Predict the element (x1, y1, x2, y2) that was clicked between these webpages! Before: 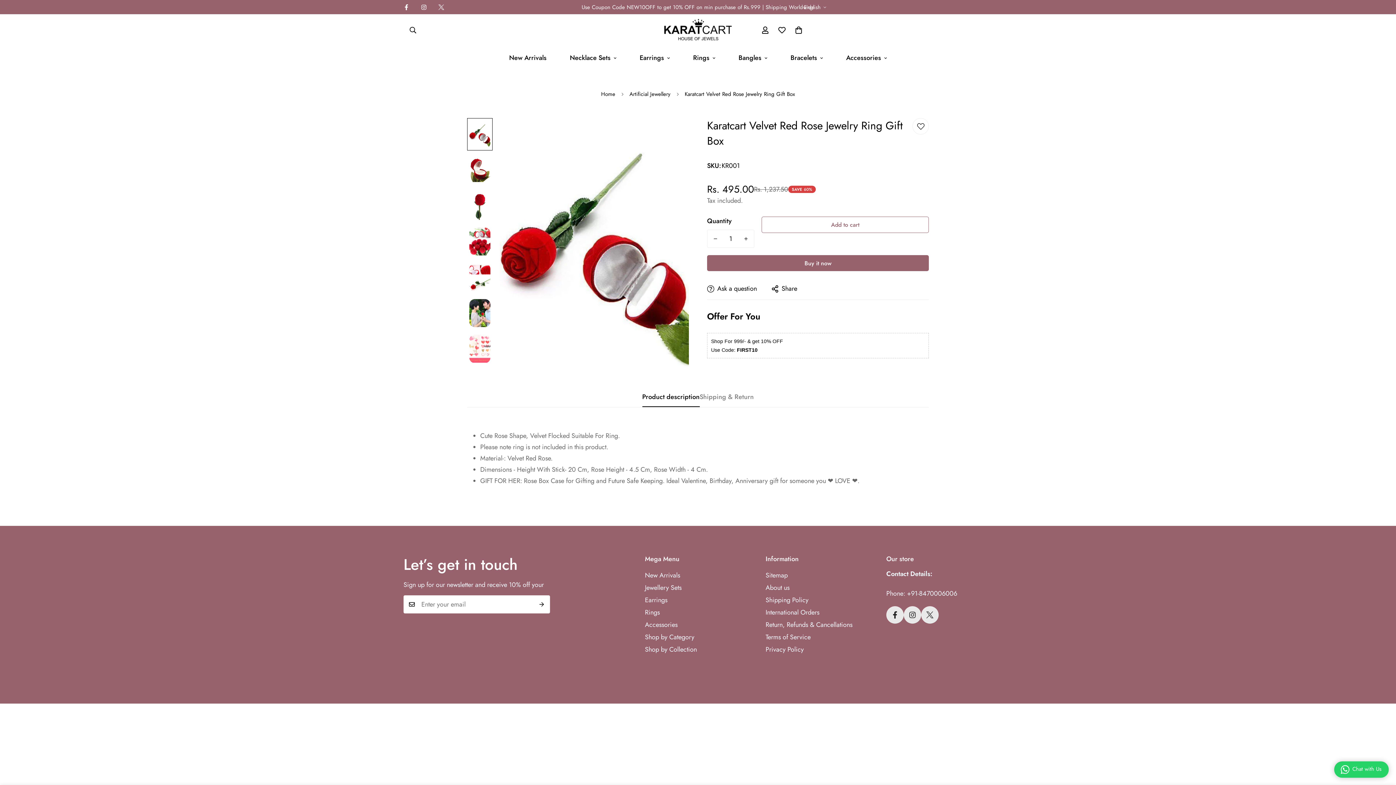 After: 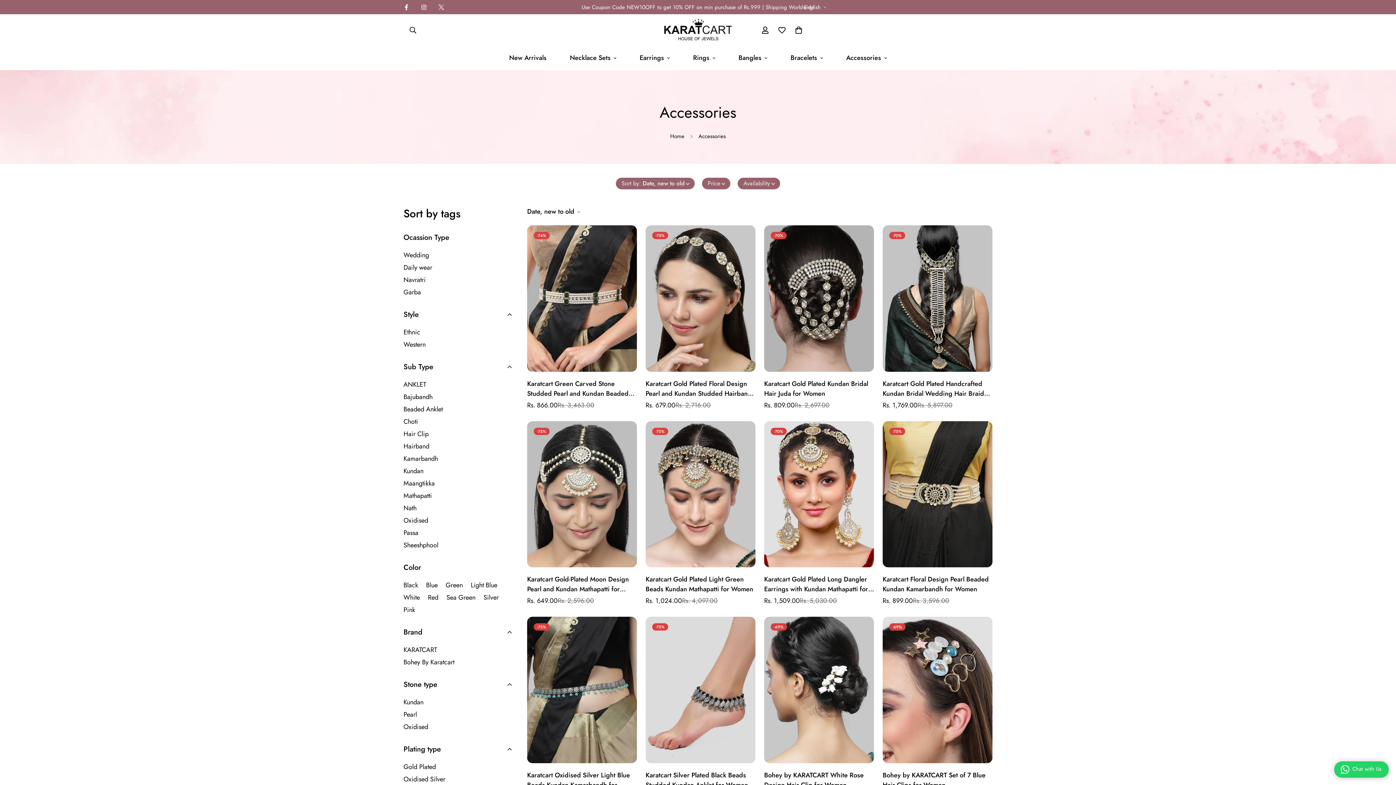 Action: bbox: (834, 45, 898, 70) label: Accessories